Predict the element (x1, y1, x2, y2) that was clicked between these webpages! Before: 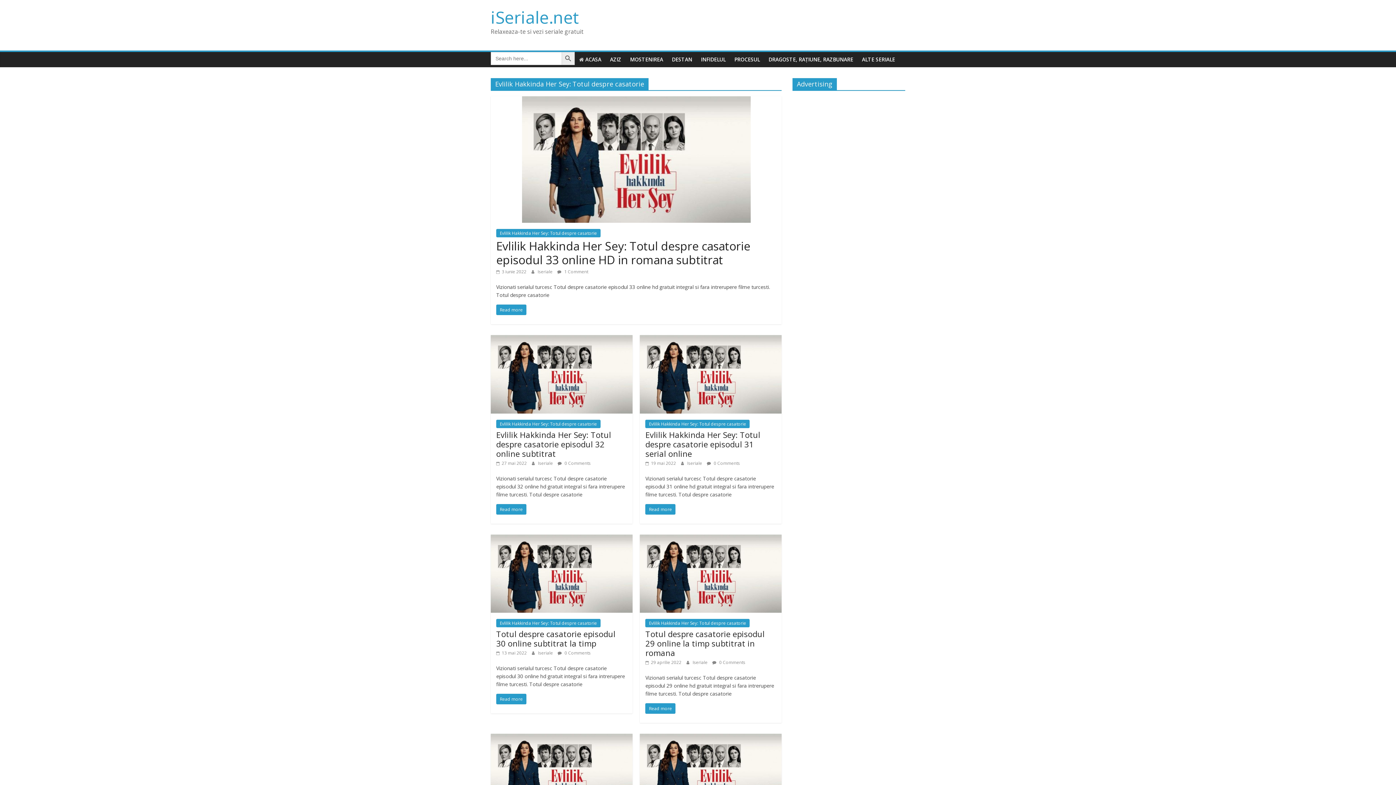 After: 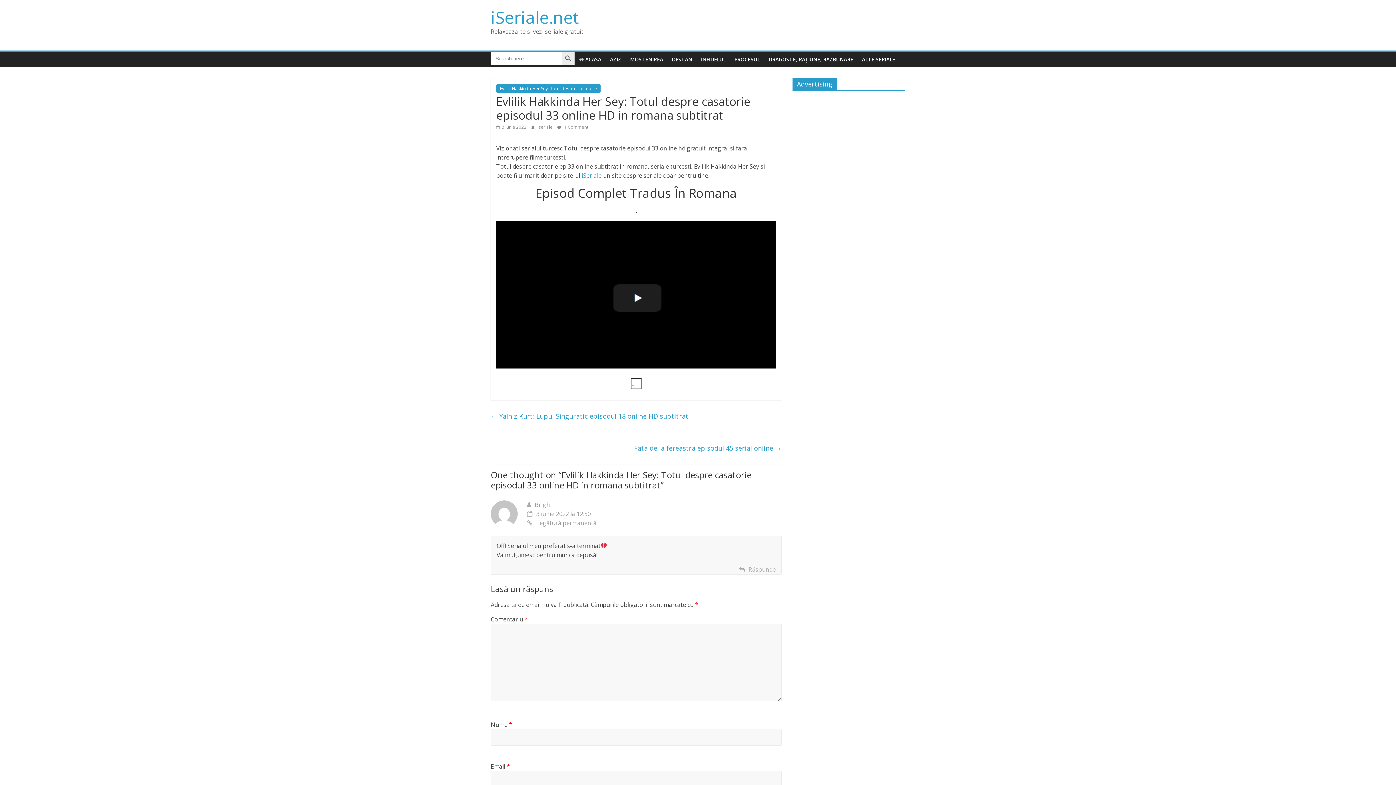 Action: label: Evlilik Hakkinda Her Sey: Totul despre casatorie episodul 33 online HD in romana subtitrat bbox: (496, 238, 750, 267)